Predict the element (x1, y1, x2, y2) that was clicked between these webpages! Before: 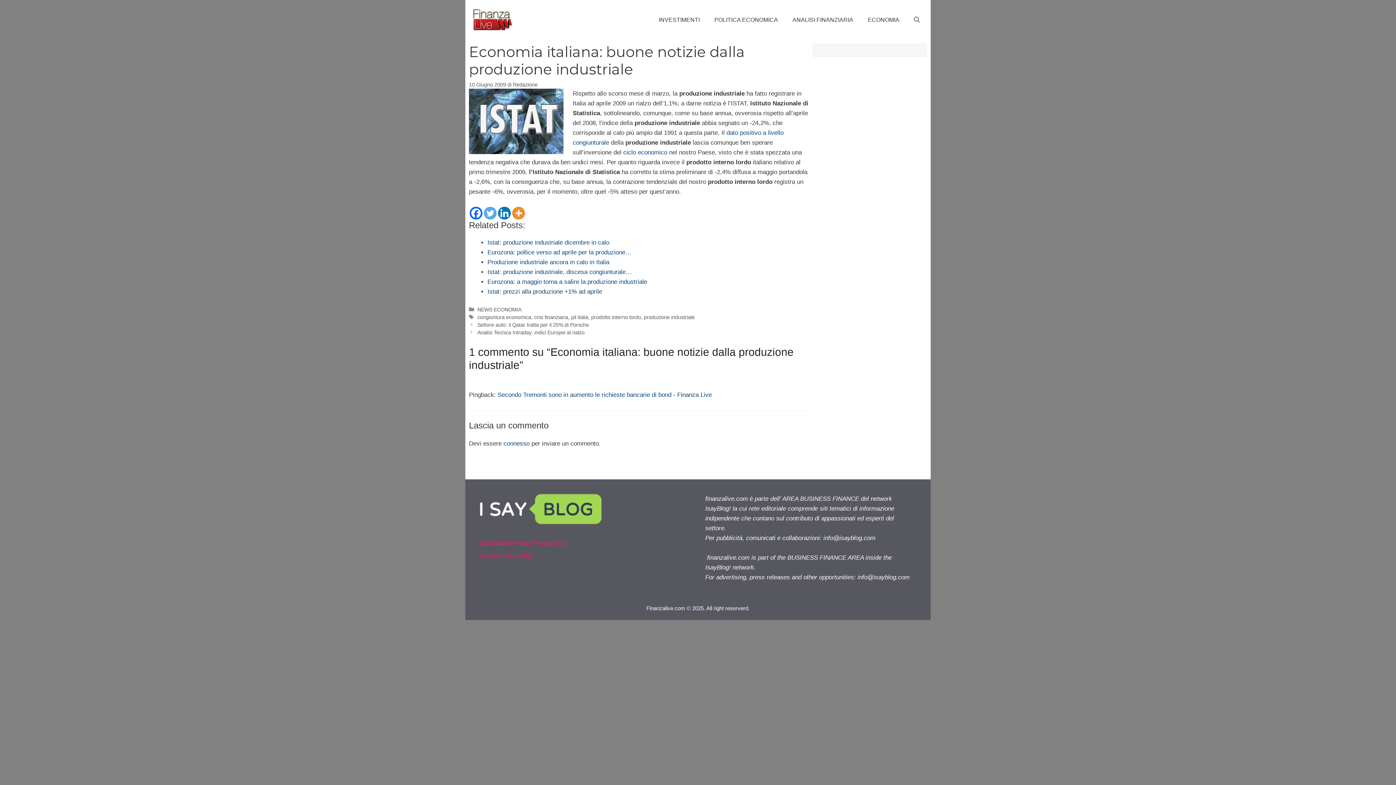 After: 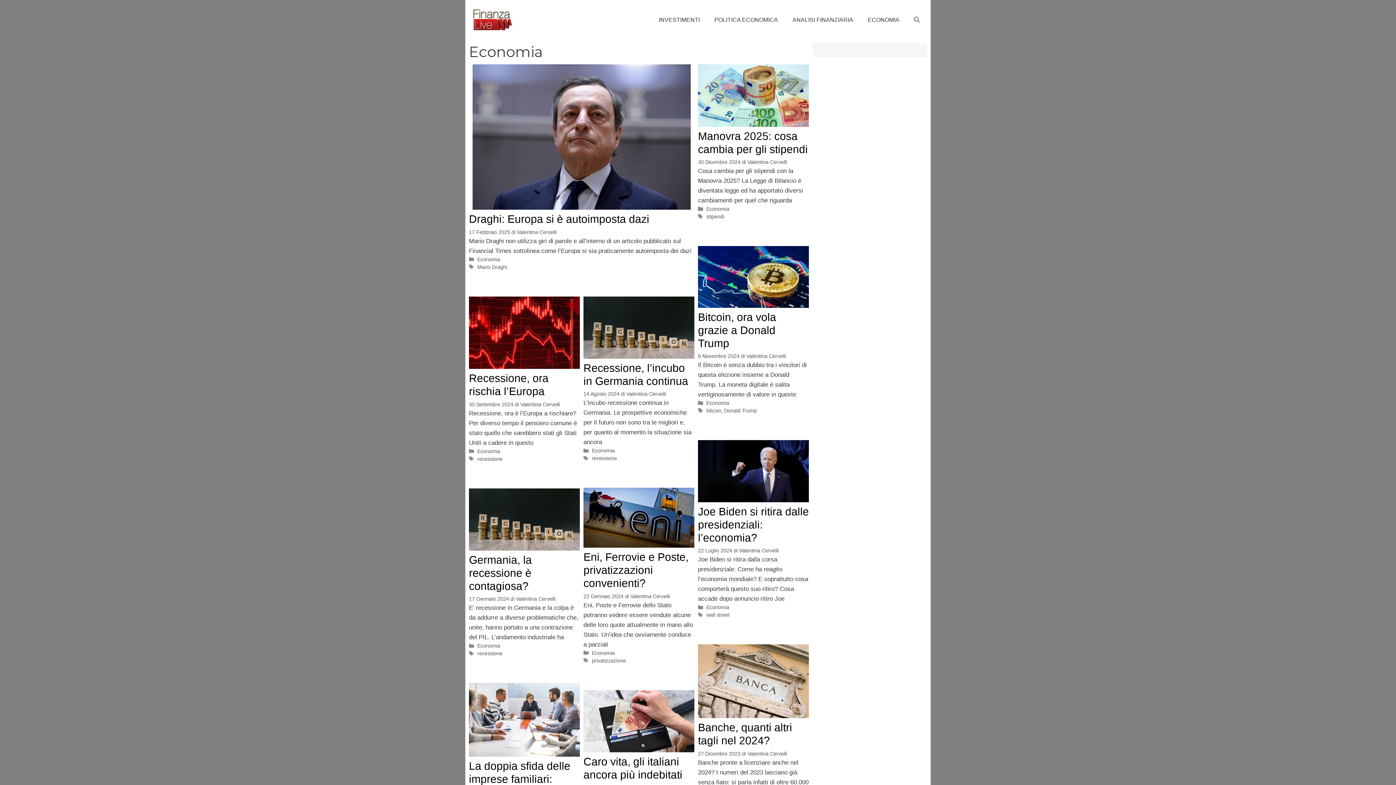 Action: label: ECONOMIA bbox: (860, 10, 906, 28)